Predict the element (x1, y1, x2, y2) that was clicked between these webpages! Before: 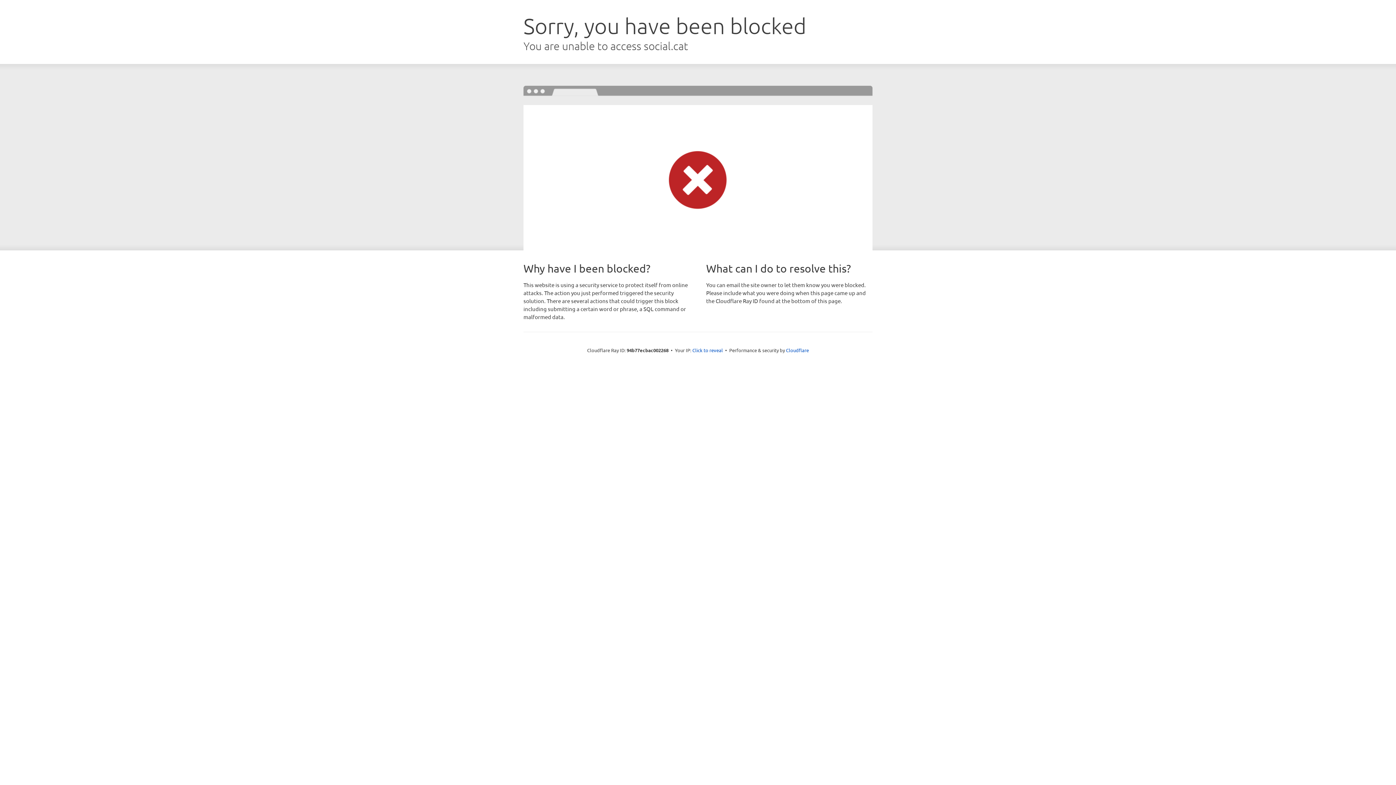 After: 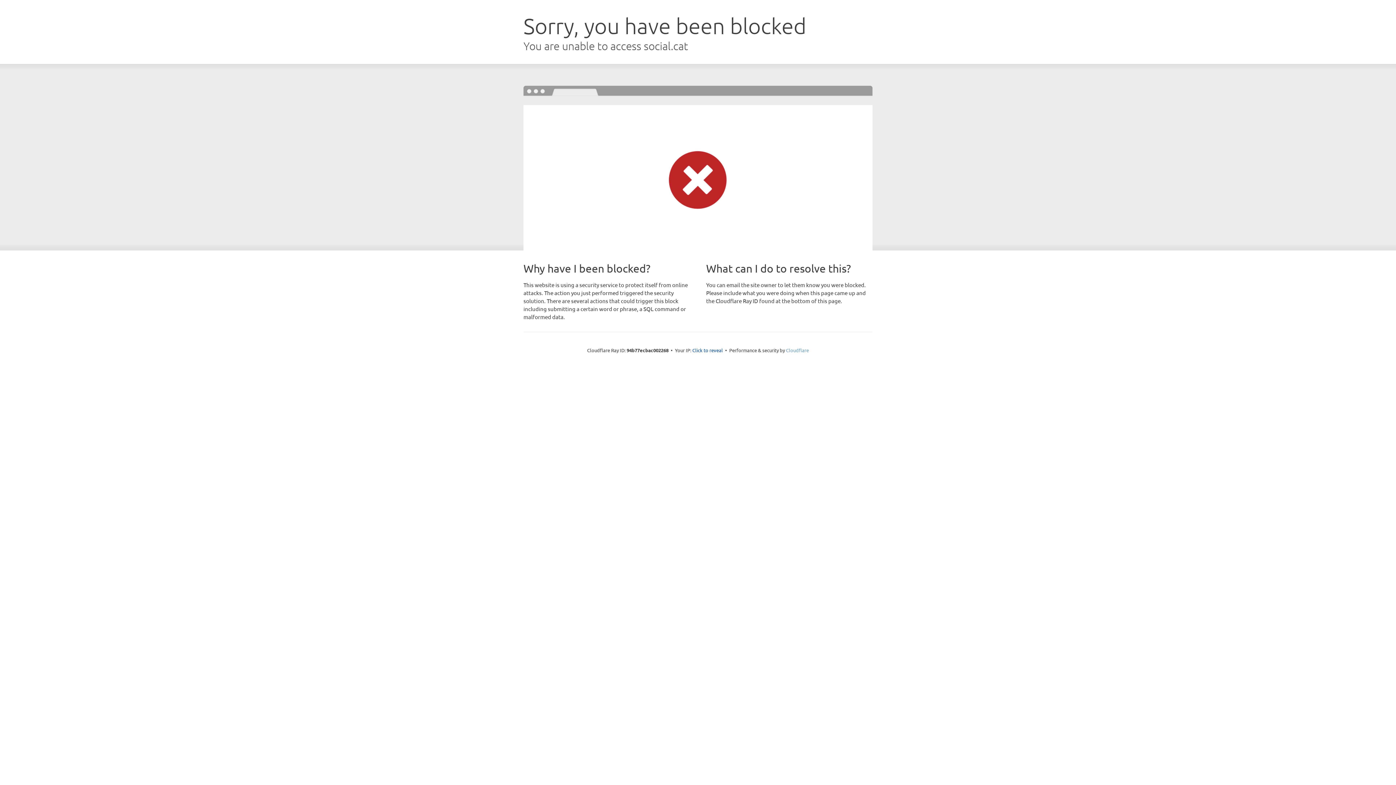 Action: bbox: (786, 347, 809, 353) label: Cloudflare